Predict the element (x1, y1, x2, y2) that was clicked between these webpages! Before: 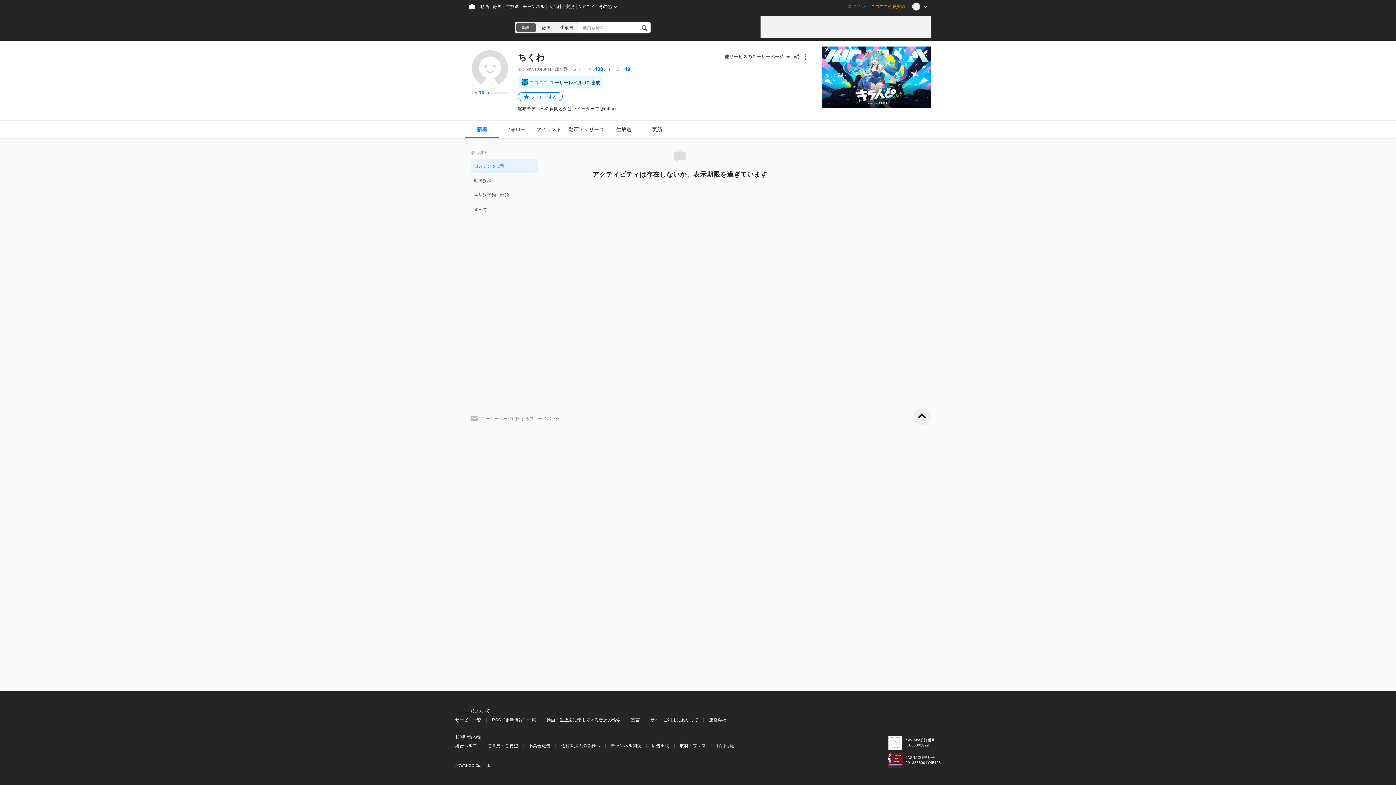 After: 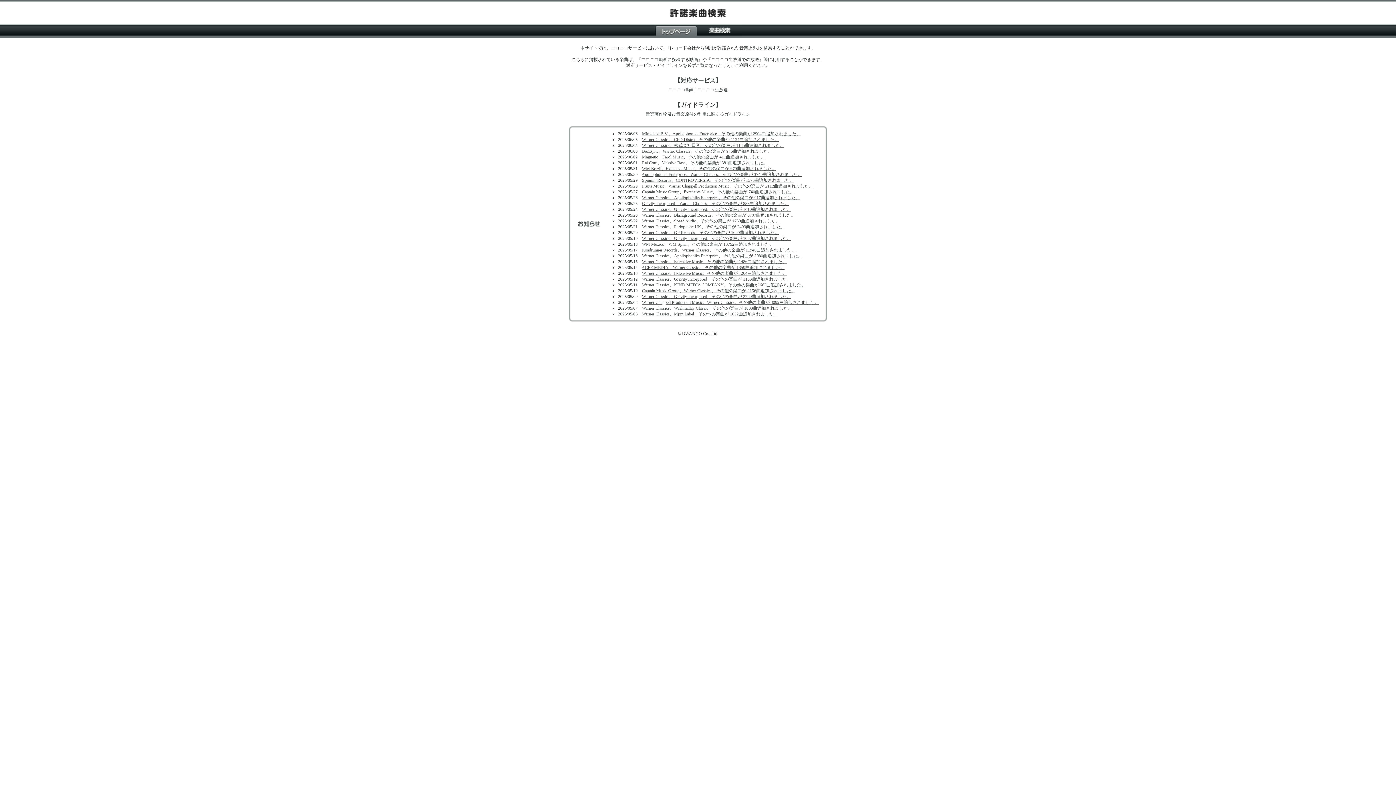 Action: bbox: (546, 717, 620, 724) label: 動画・生放送に使用できる音源の検索